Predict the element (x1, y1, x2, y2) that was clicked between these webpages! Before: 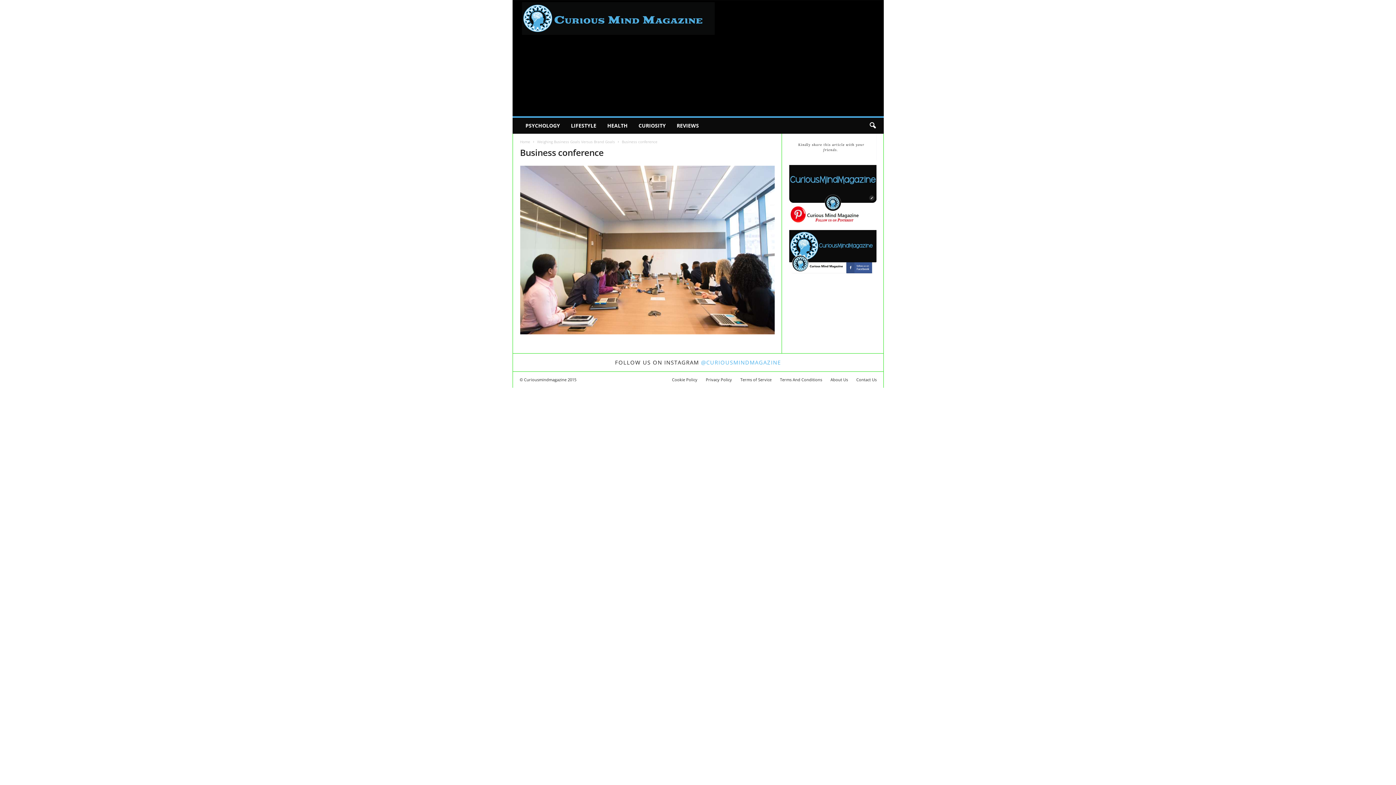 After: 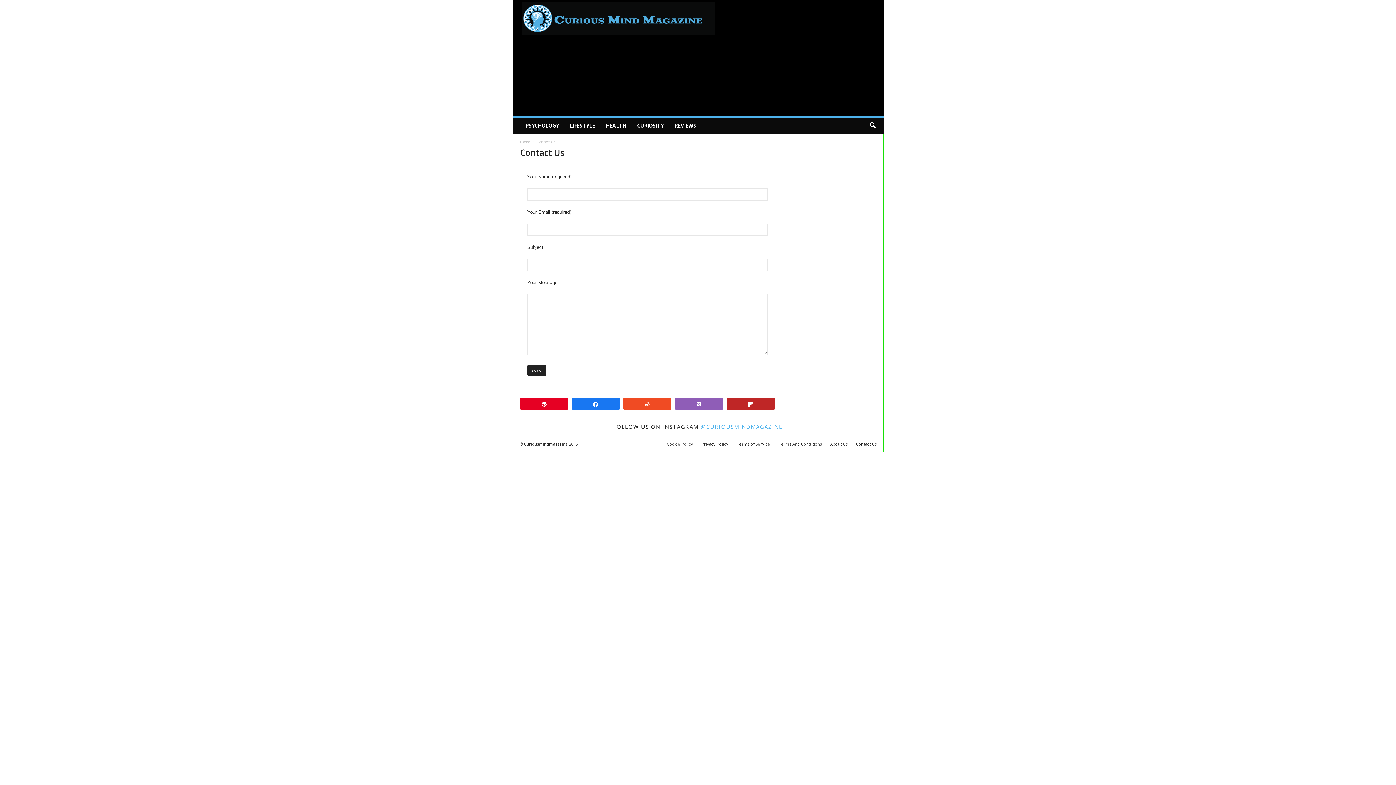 Action: bbox: (852, 376, 876, 382) label: Contact Us